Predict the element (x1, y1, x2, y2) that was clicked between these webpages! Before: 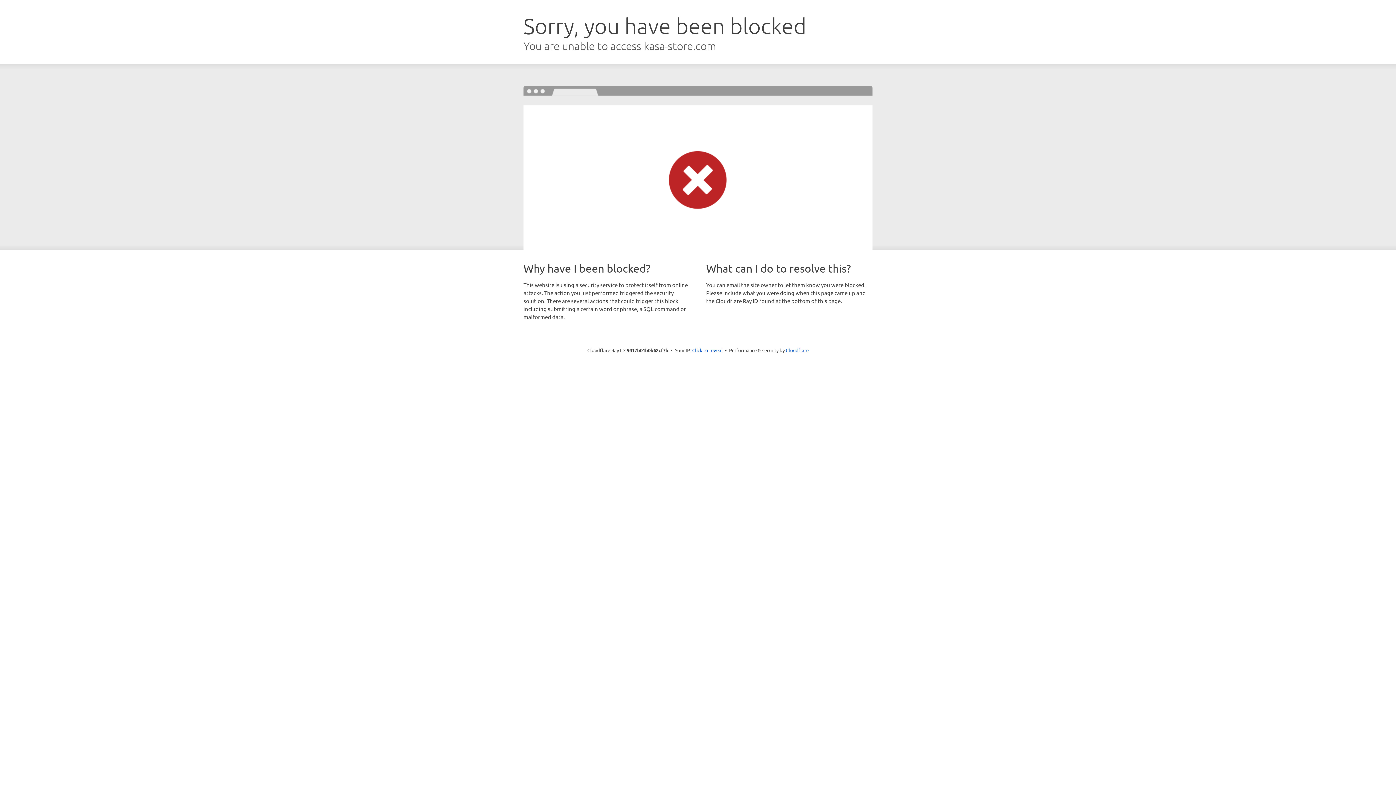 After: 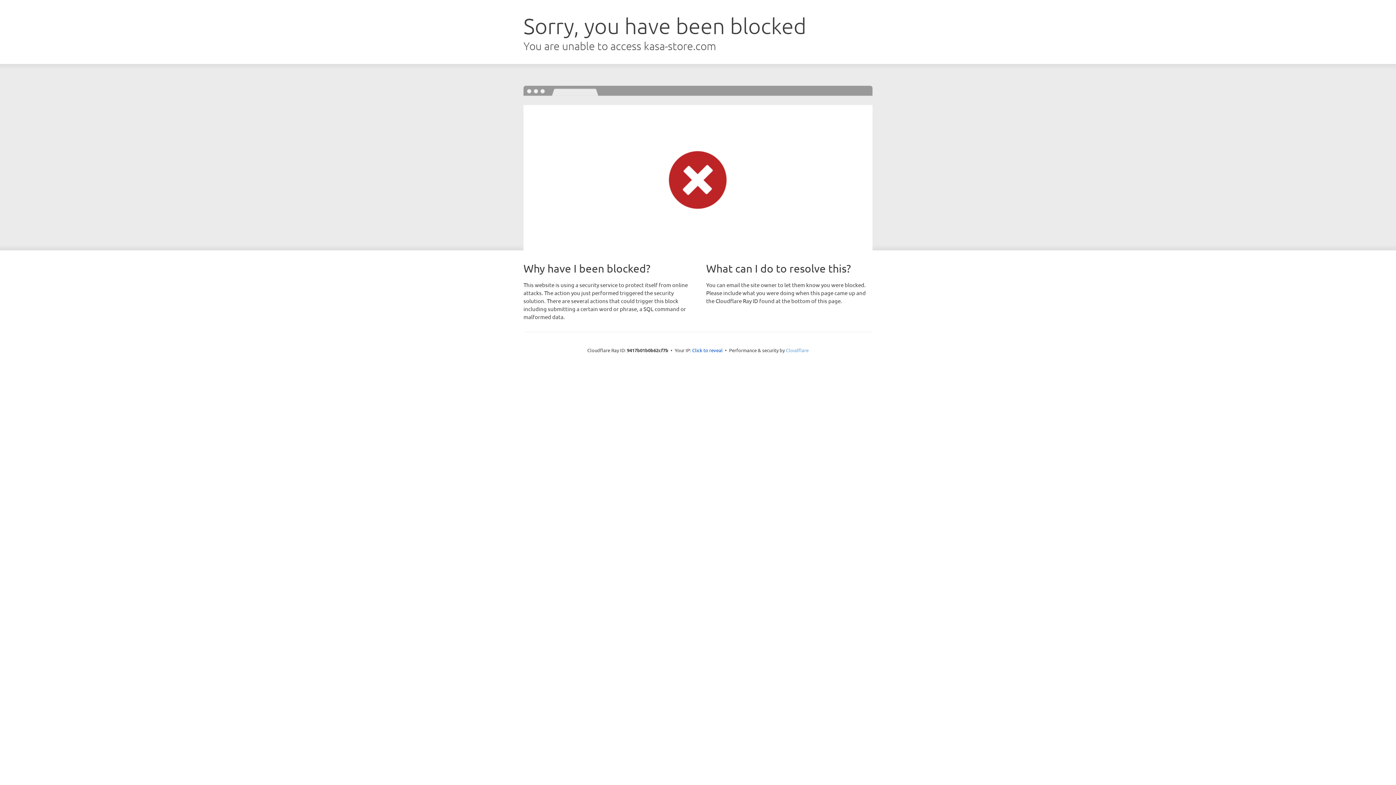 Action: bbox: (786, 347, 808, 353) label: Cloudflare